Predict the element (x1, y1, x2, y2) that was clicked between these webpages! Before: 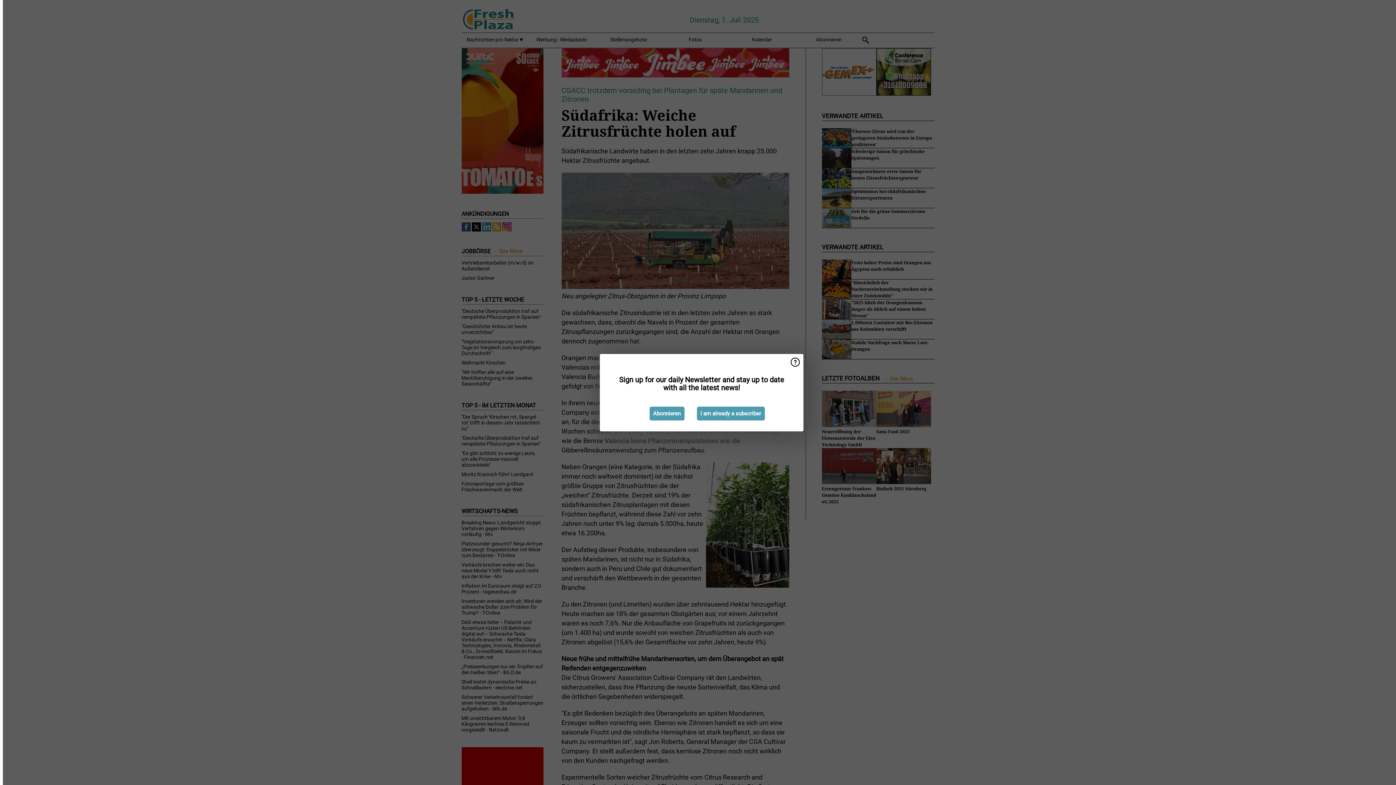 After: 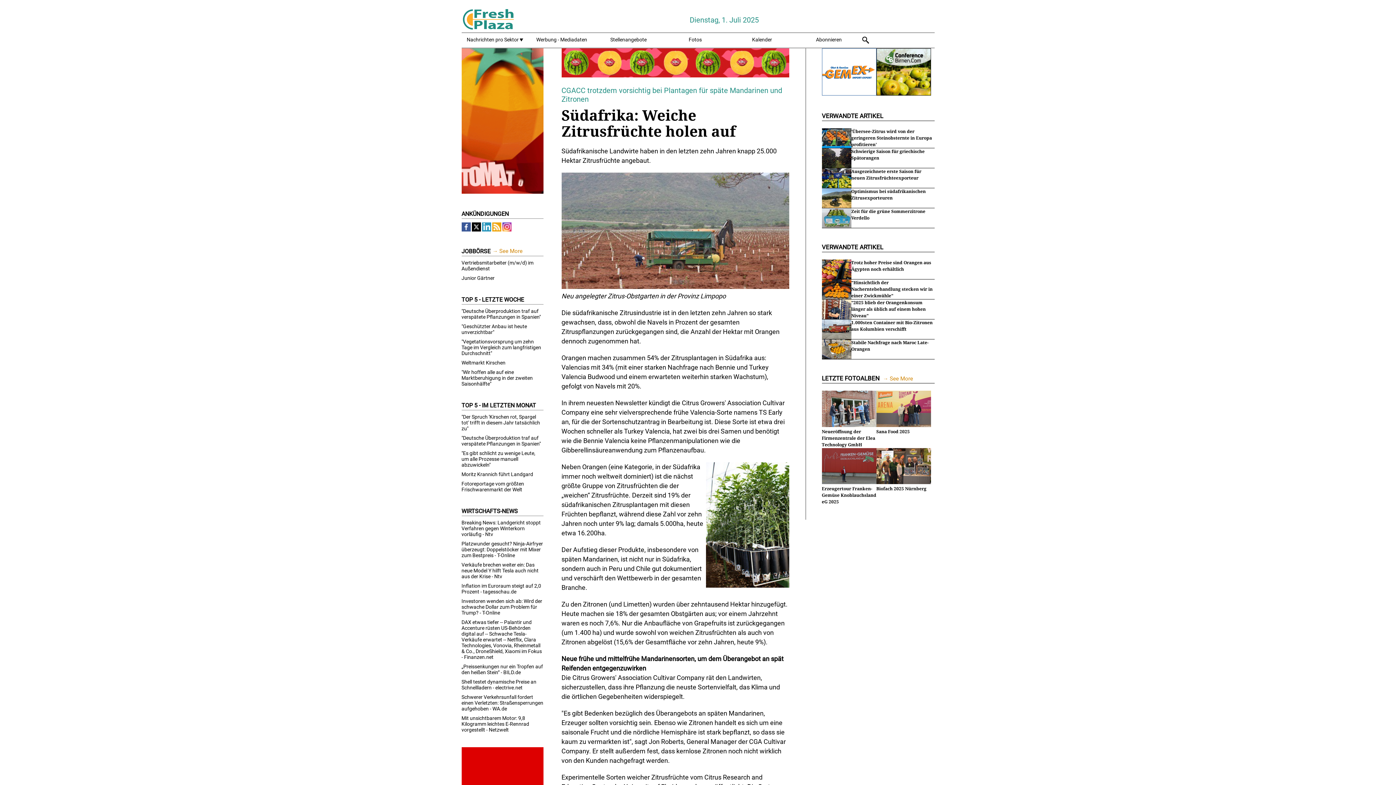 Action: bbox: (696, 406, 764, 420) label: I am already a subscriber